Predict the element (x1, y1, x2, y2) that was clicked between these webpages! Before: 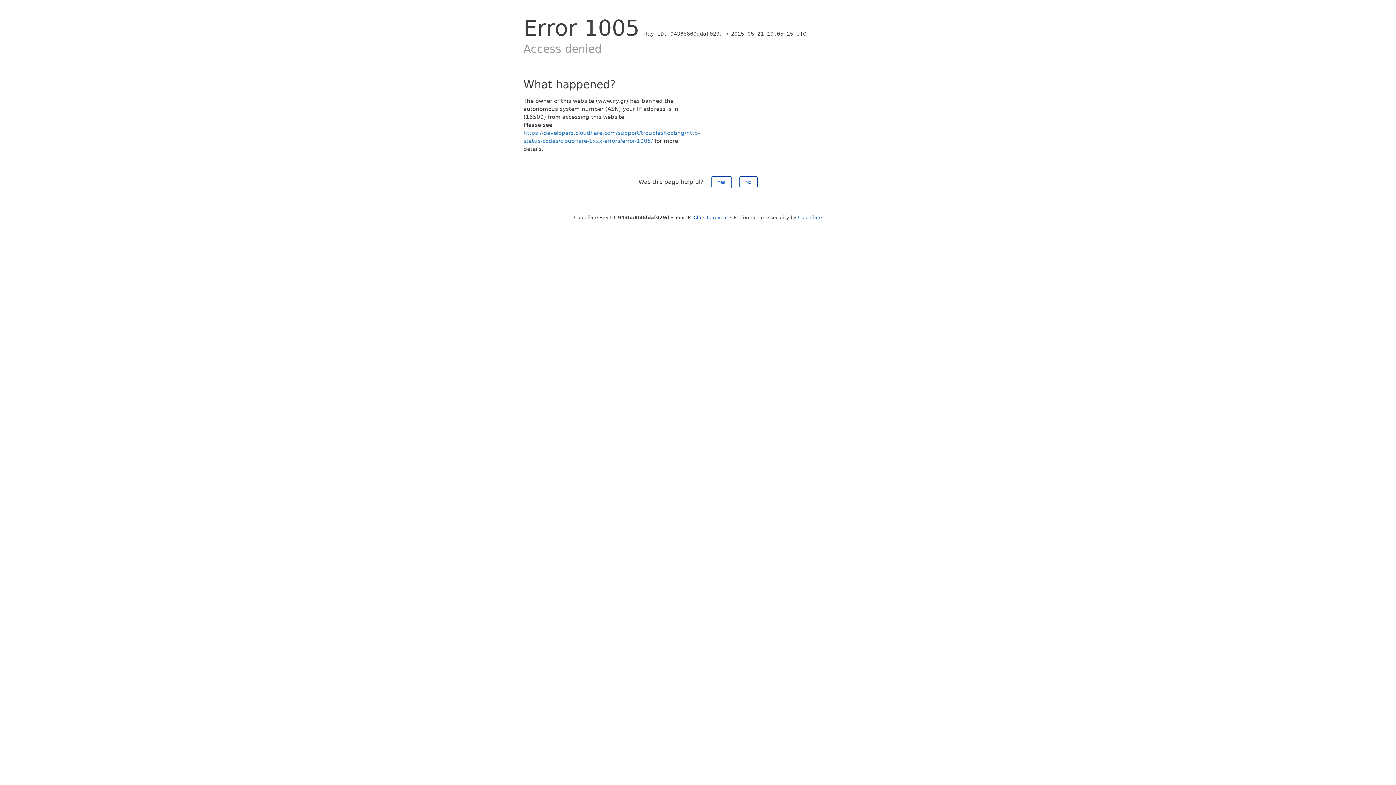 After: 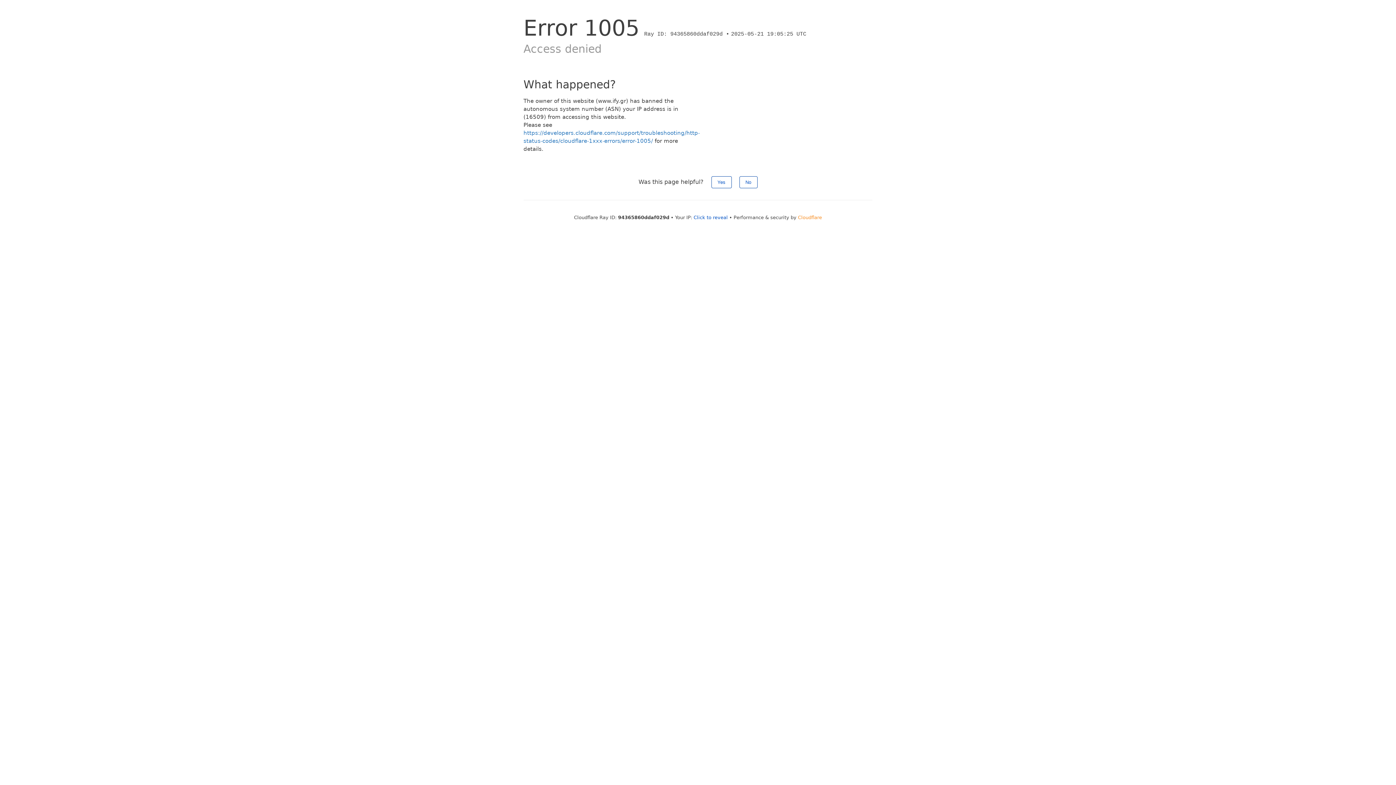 Action: label: Cloudflare bbox: (798, 214, 822, 220)